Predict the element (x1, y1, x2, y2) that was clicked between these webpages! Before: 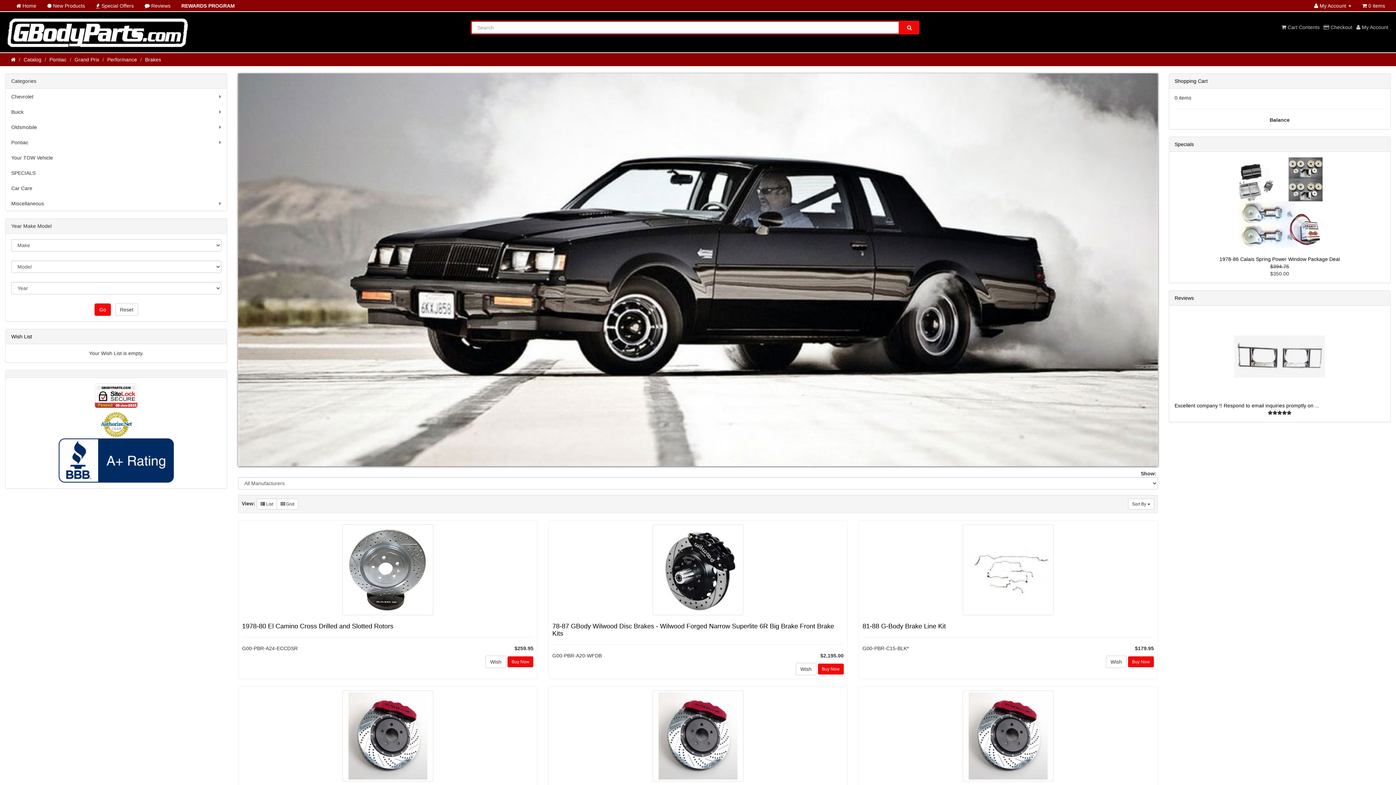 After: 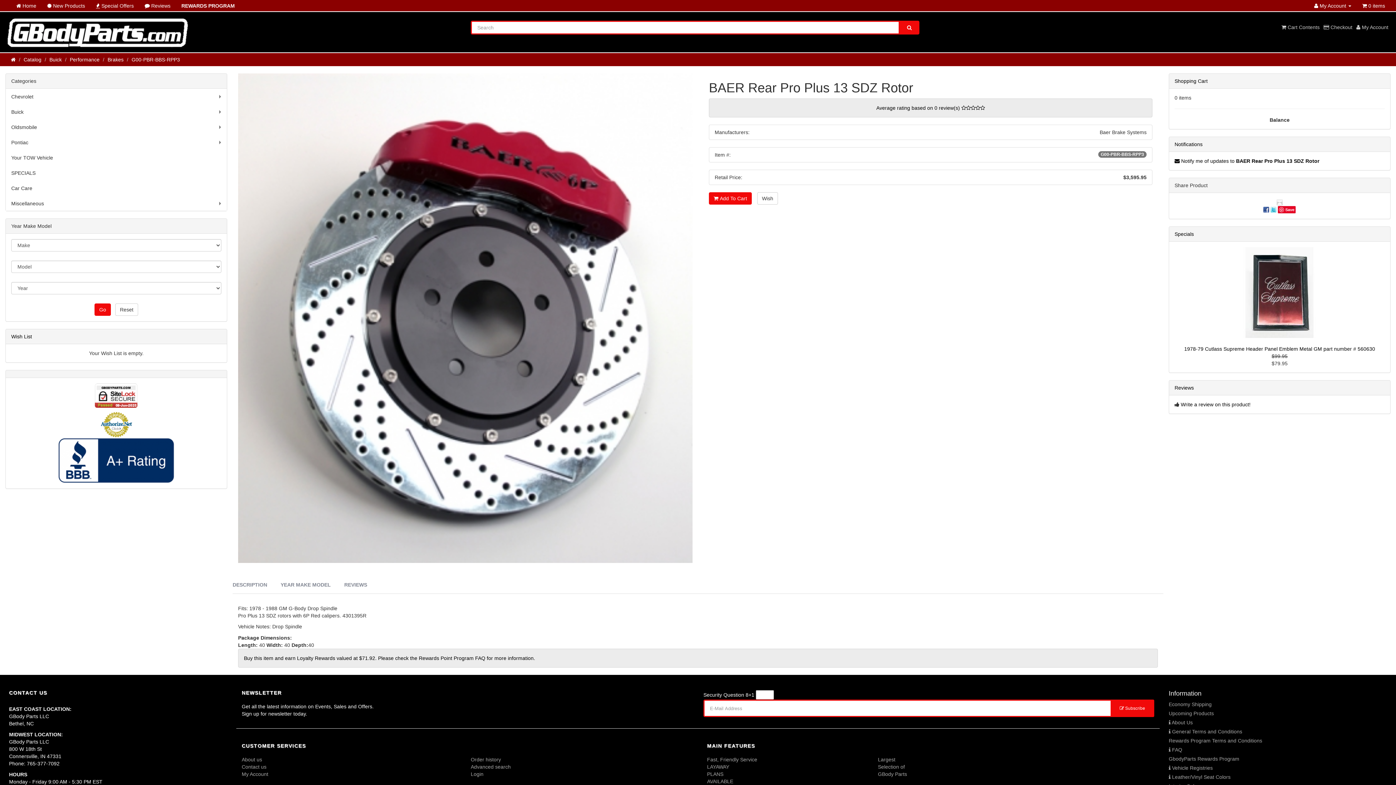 Action: bbox: (862, 690, 1154, 781)